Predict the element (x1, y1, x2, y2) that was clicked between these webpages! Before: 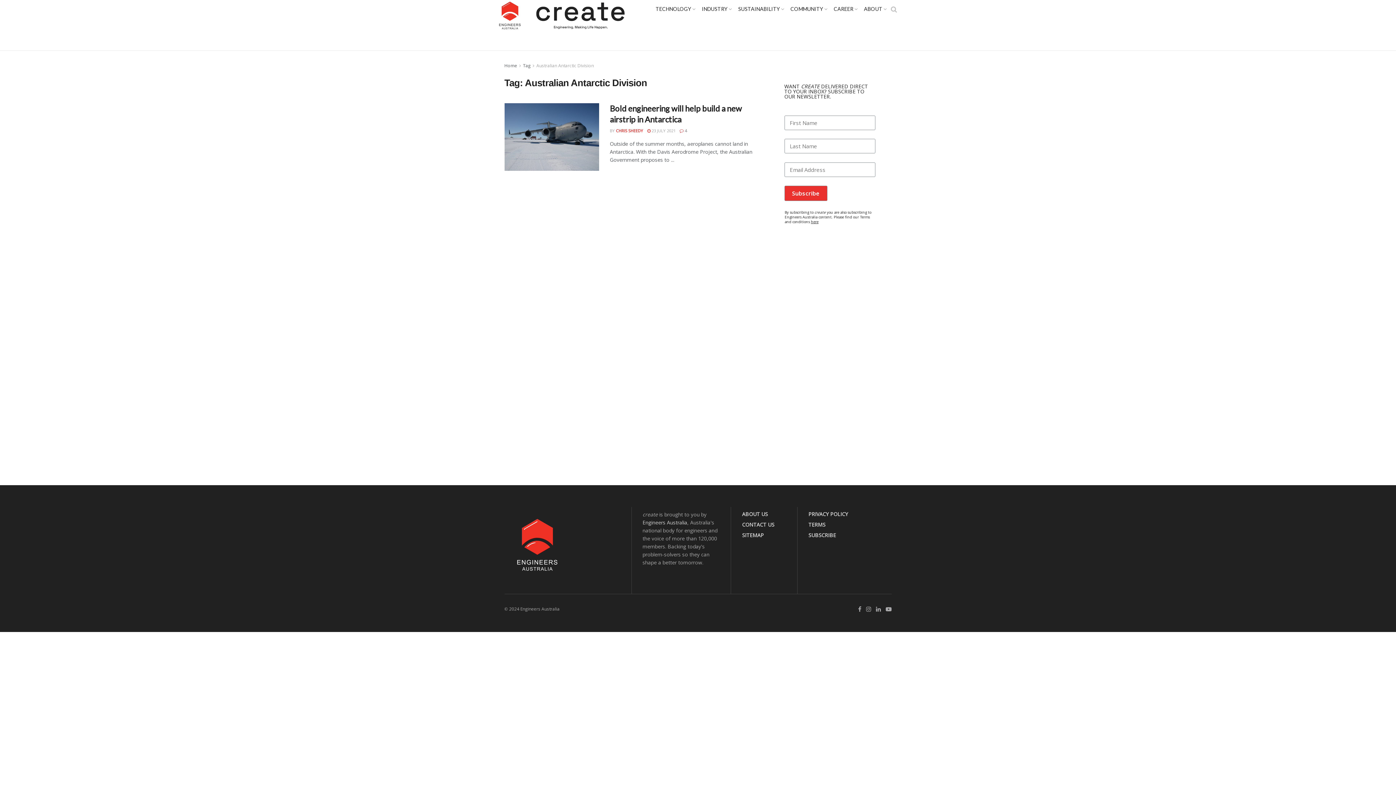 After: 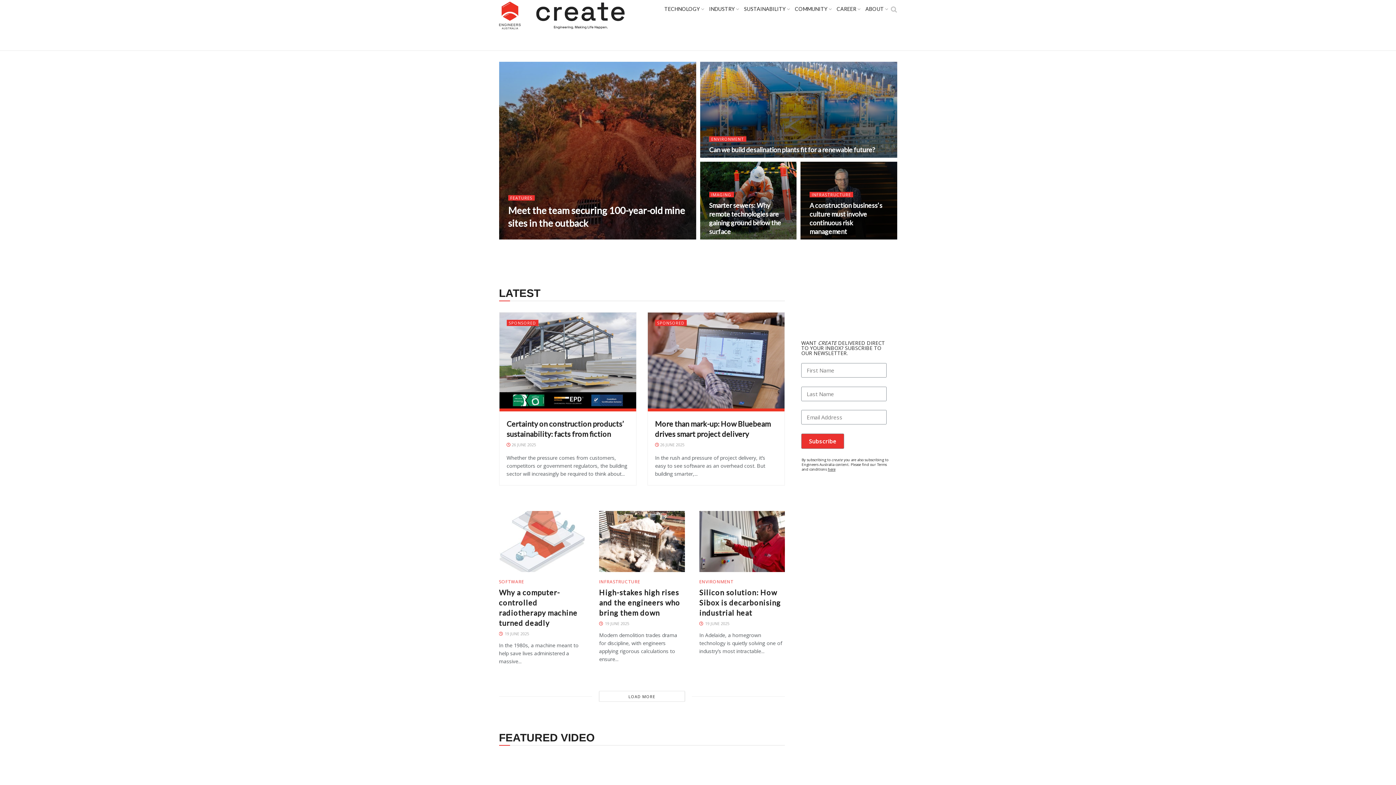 Action: bbox: (499, 0, 630, 30)